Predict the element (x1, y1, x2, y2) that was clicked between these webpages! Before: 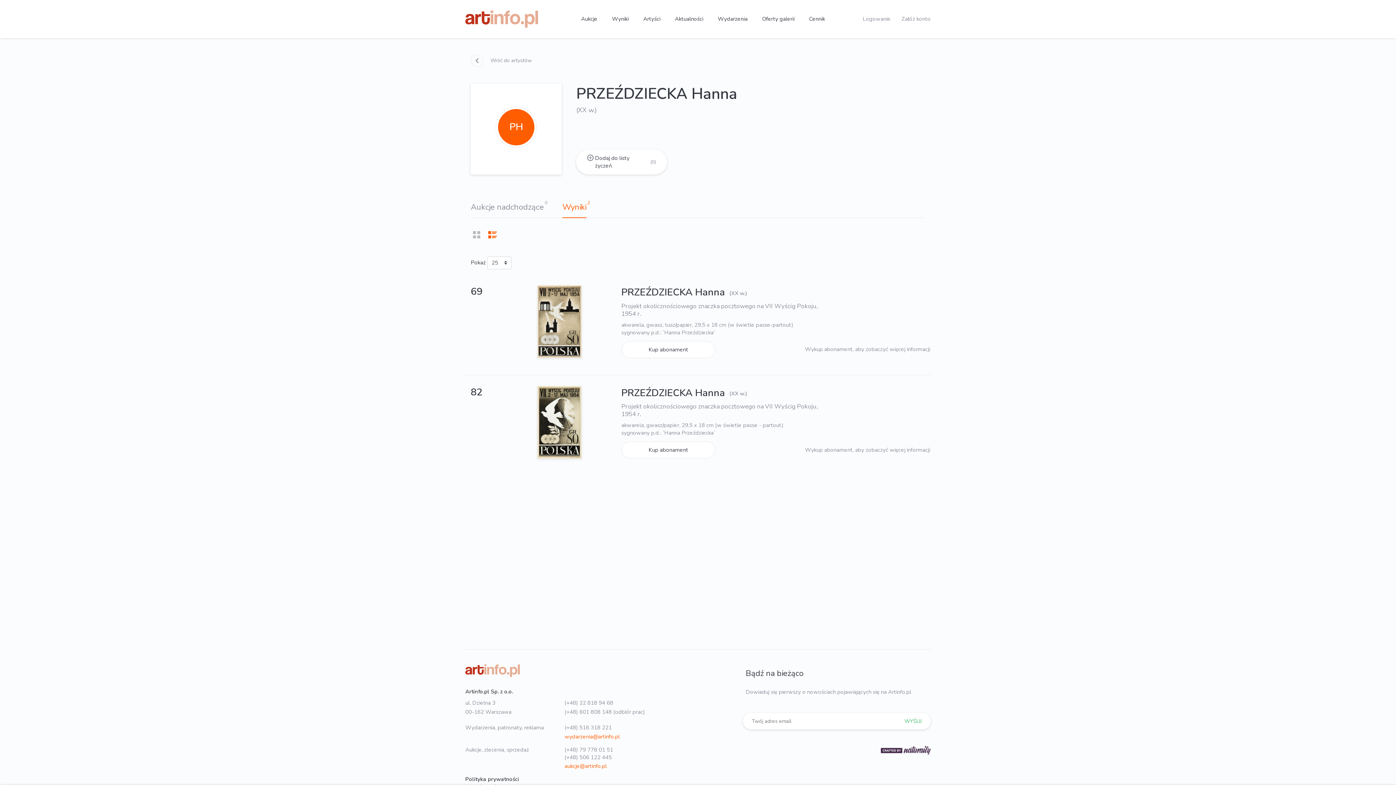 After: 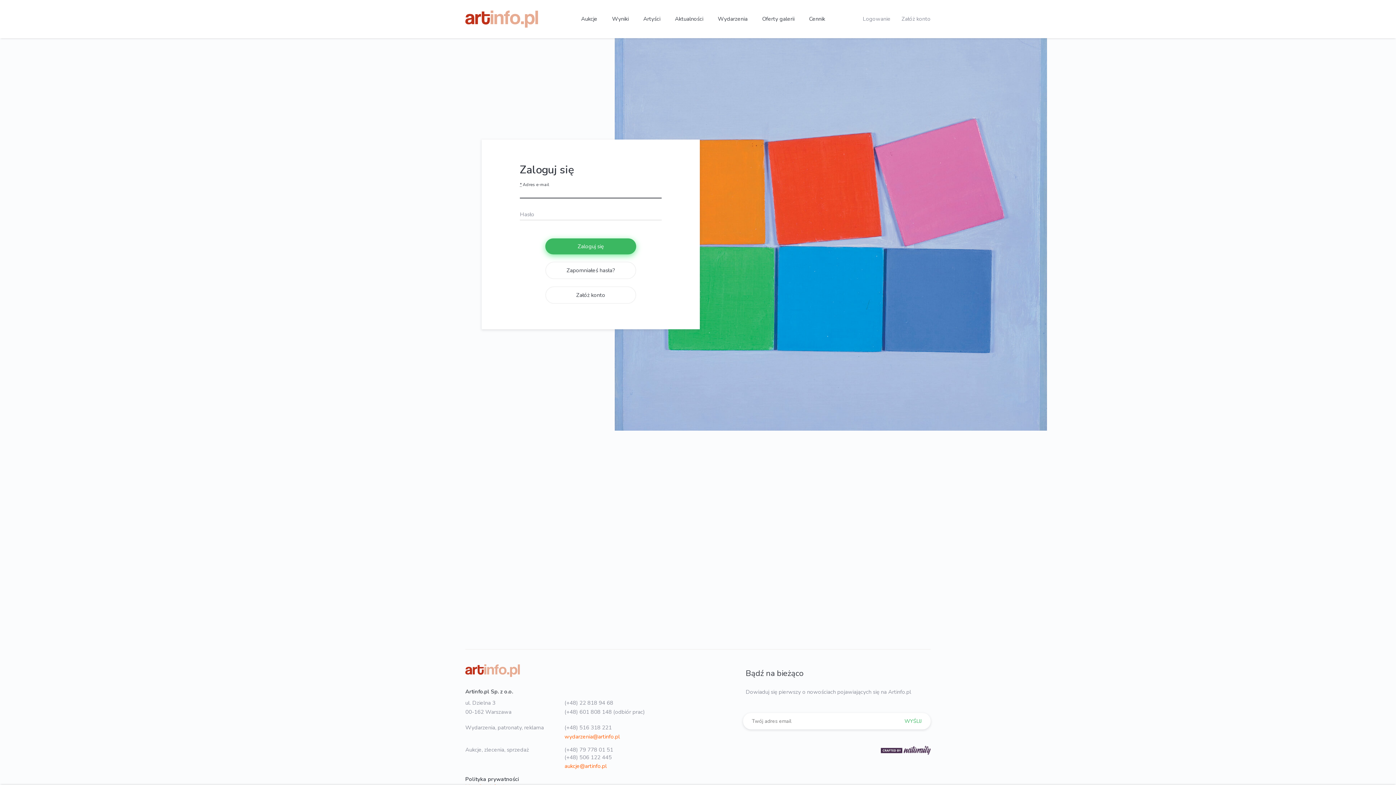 Action: bbox: (576, 149, 667, 174) label: Dodaj do listy życzeń
(0)